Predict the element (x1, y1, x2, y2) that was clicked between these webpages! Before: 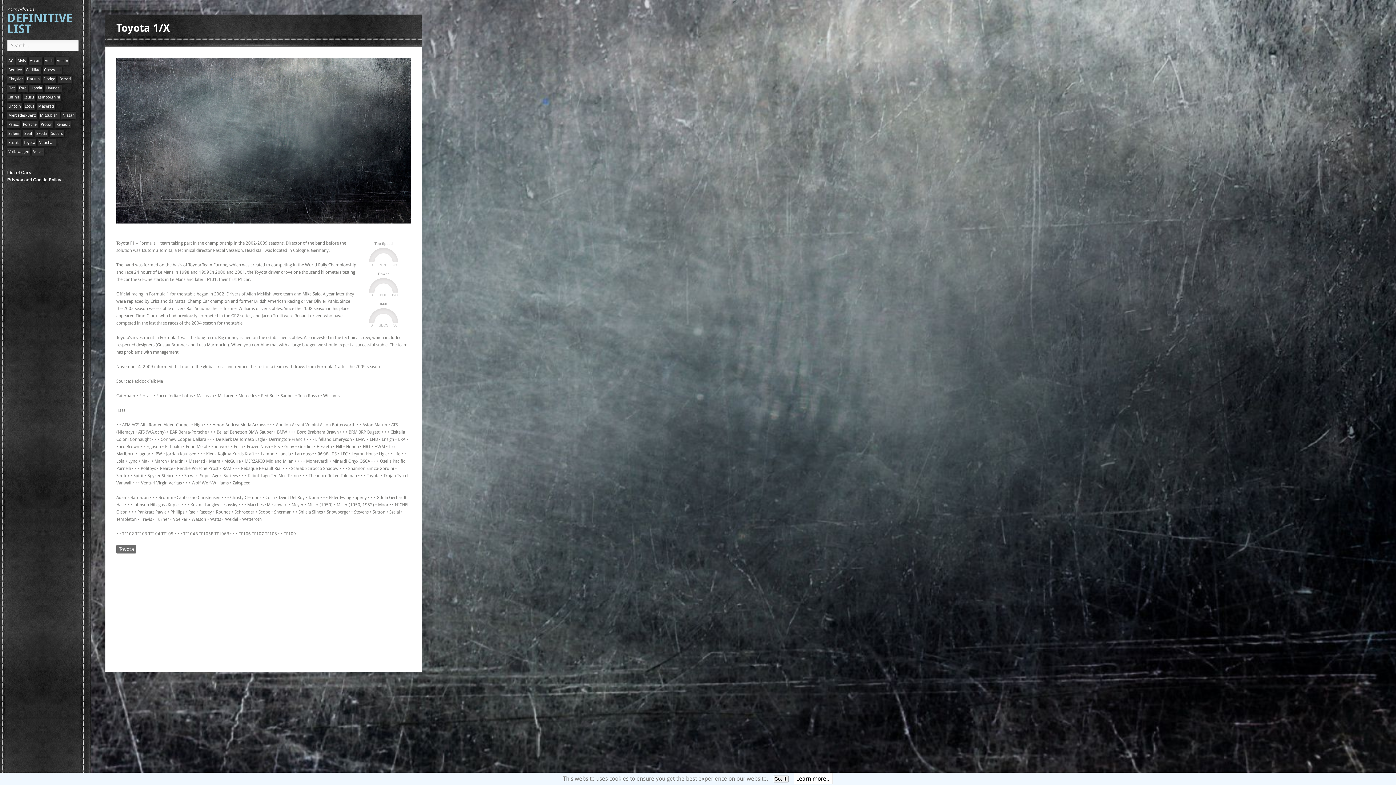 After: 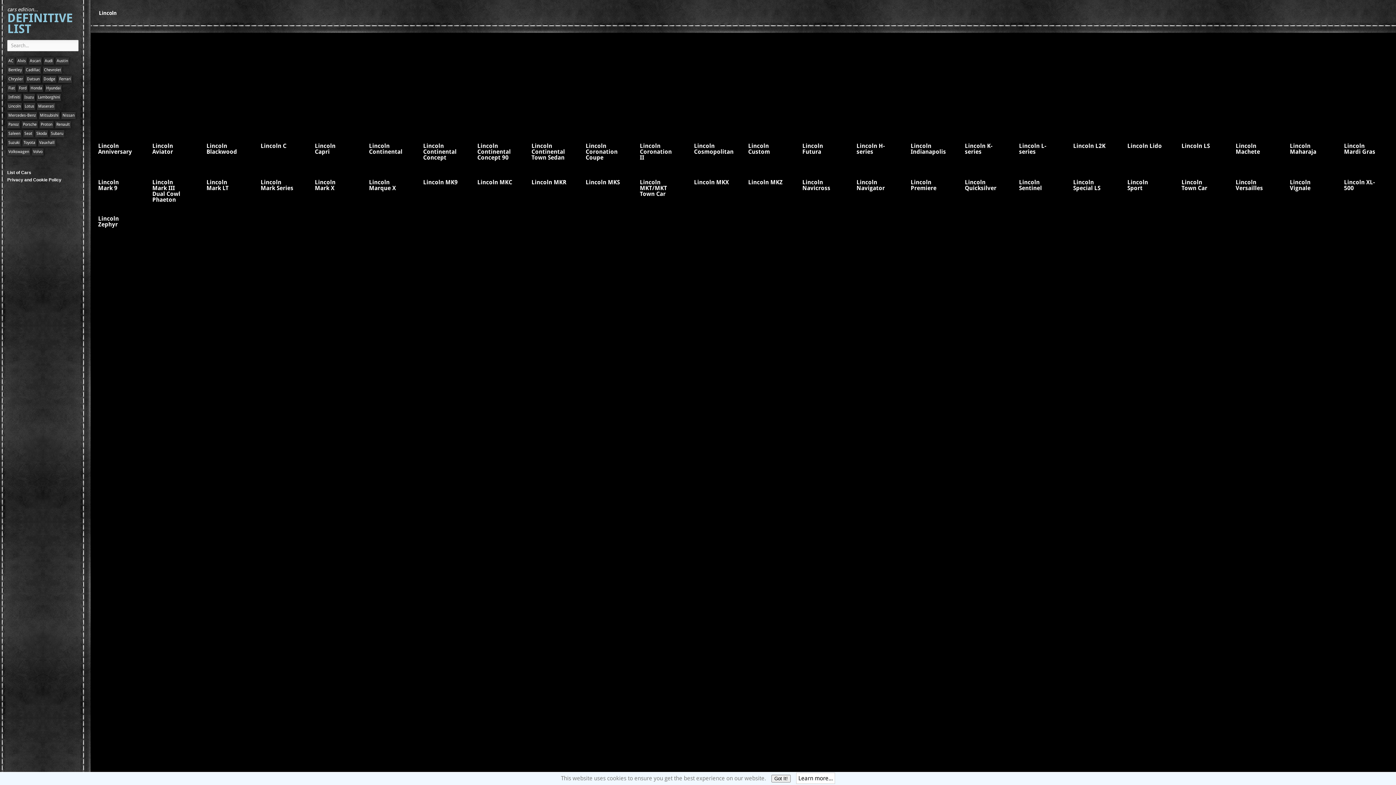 Action: bbox: (7, 102, 21, 110) label: Lincoln (1 item)